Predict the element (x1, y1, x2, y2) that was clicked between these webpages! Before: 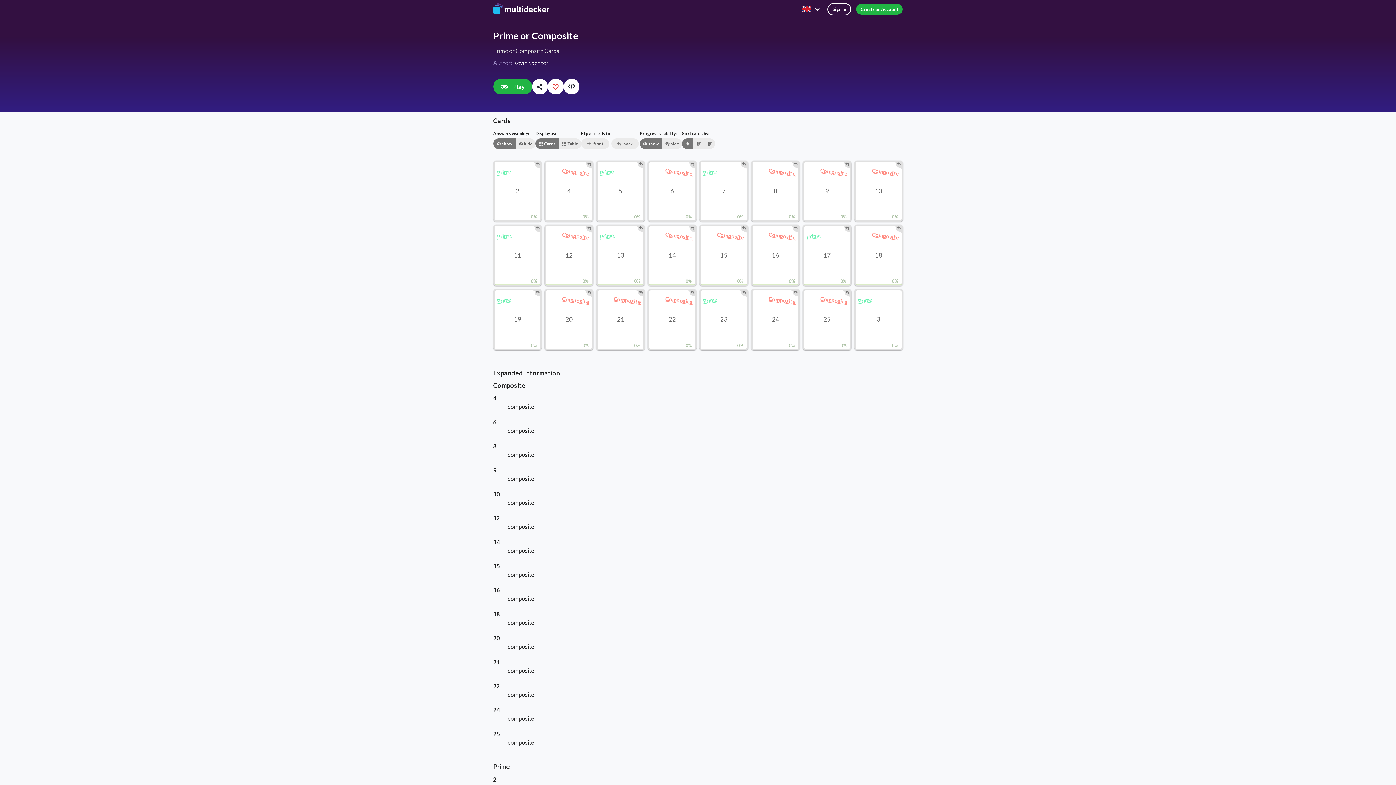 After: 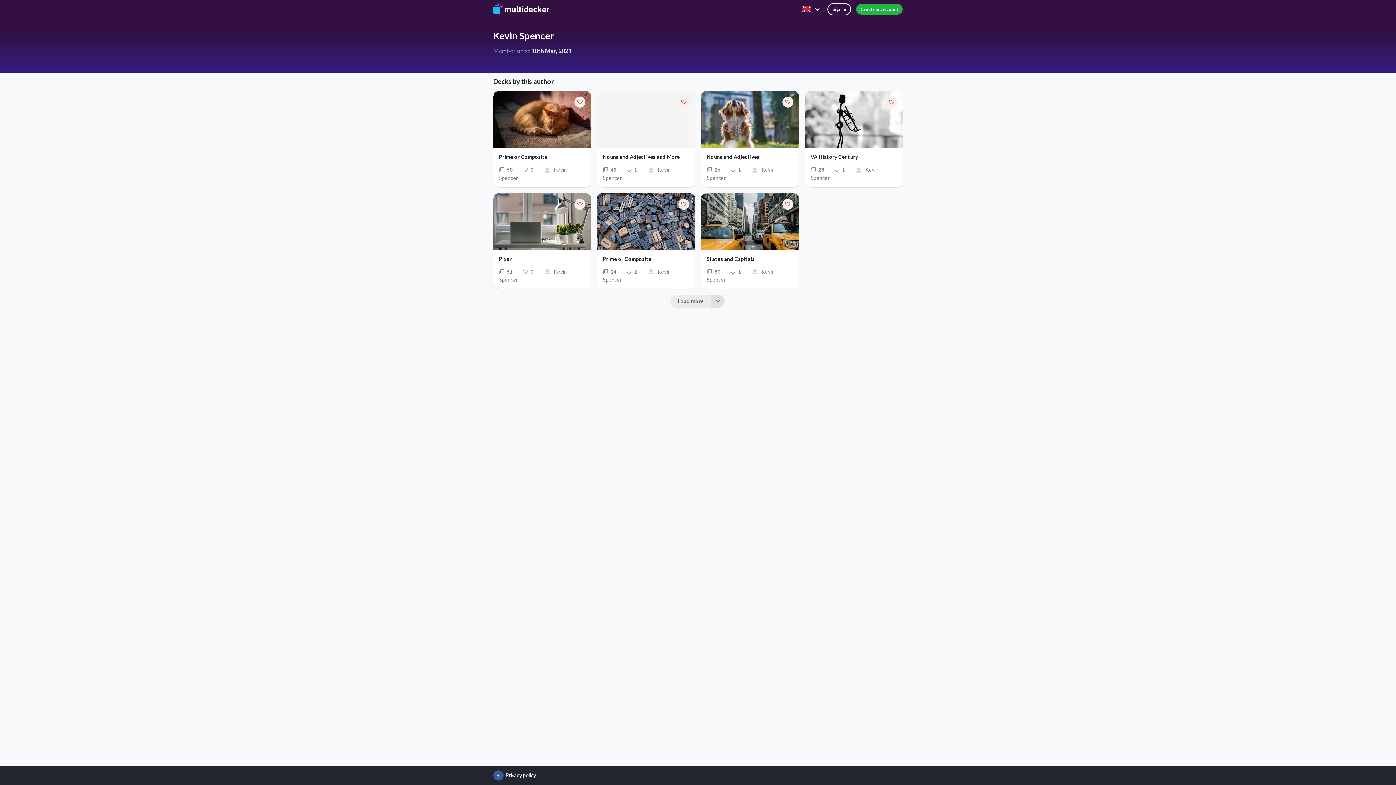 Action: label: Kevin Spencer bbox: (513, 59, 548, 66)